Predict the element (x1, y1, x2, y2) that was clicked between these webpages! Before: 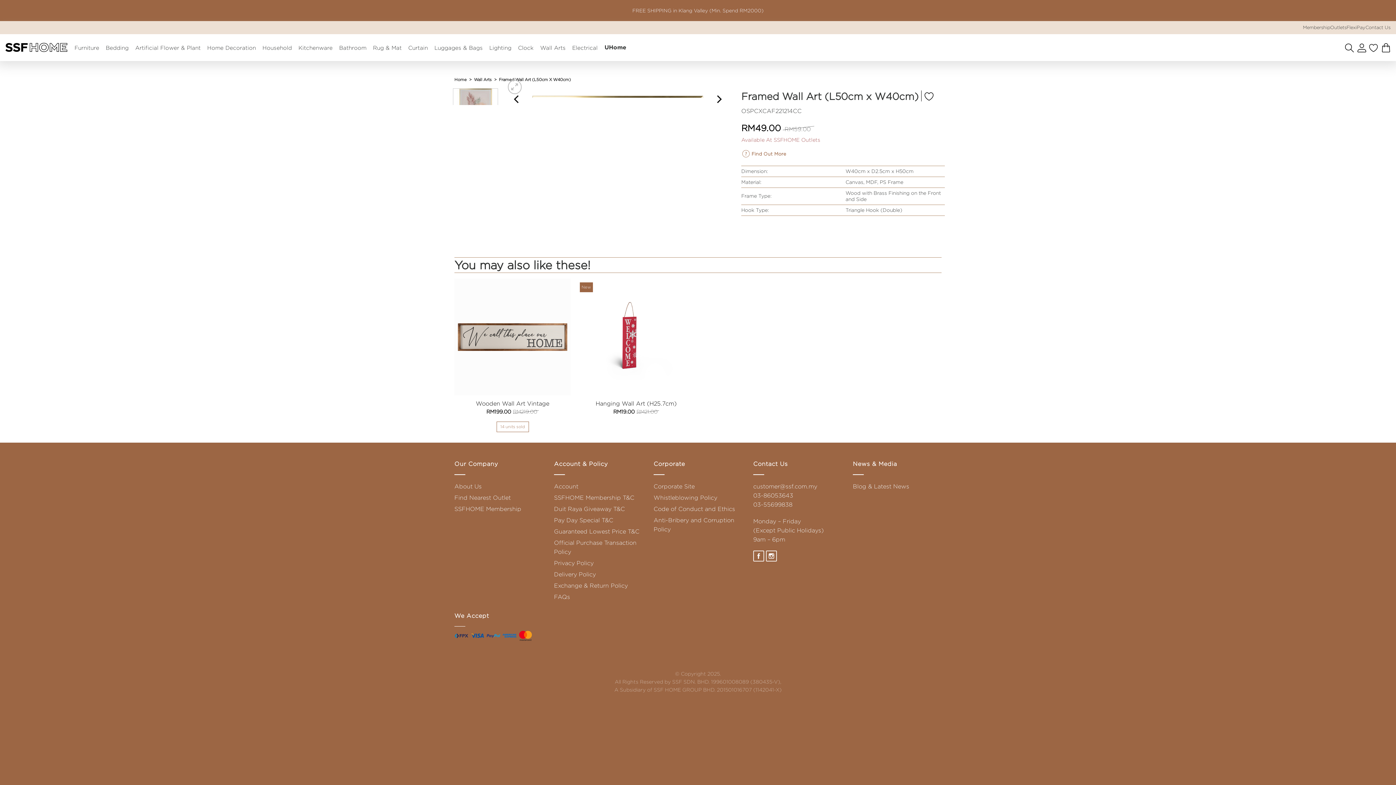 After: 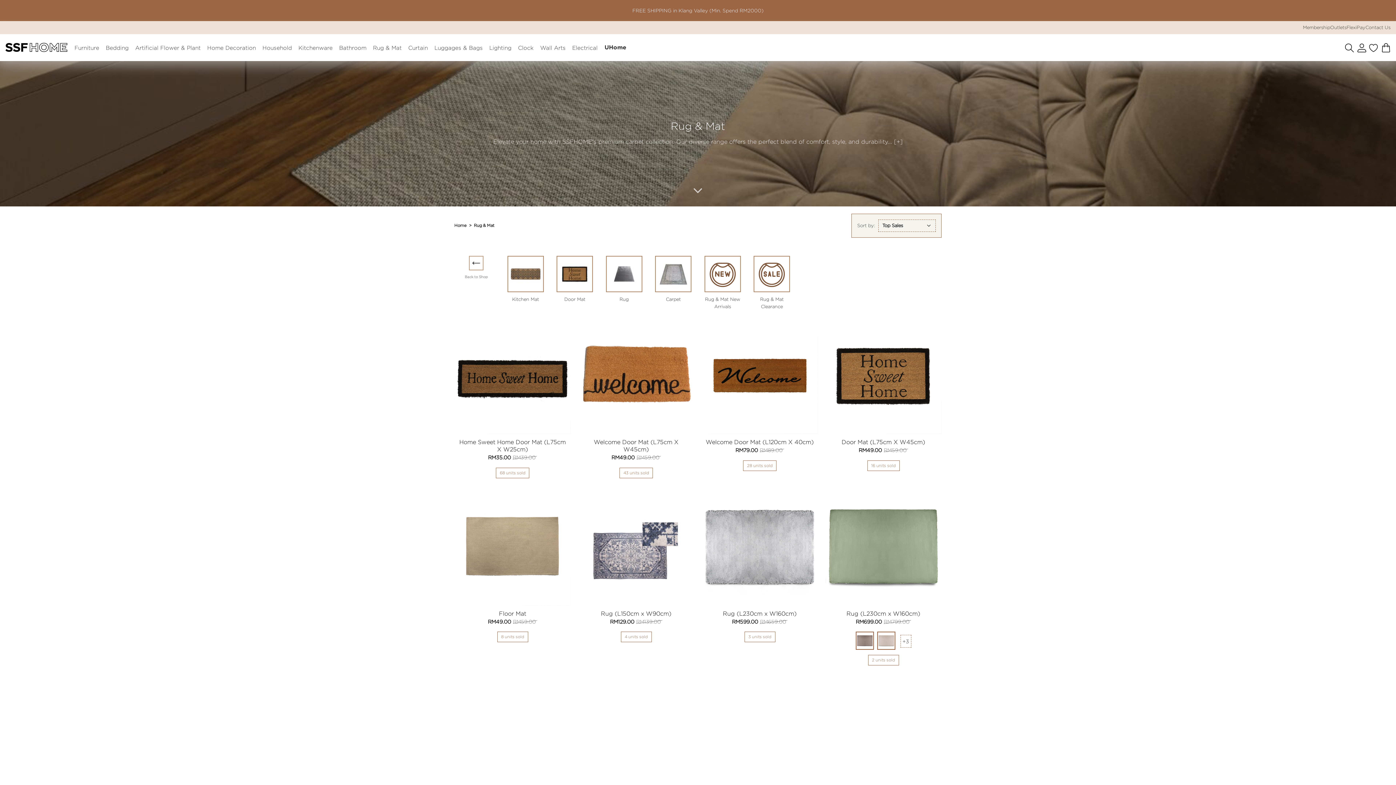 Action: bbox: (373, 35, 401, 59) label: Rug & Mat